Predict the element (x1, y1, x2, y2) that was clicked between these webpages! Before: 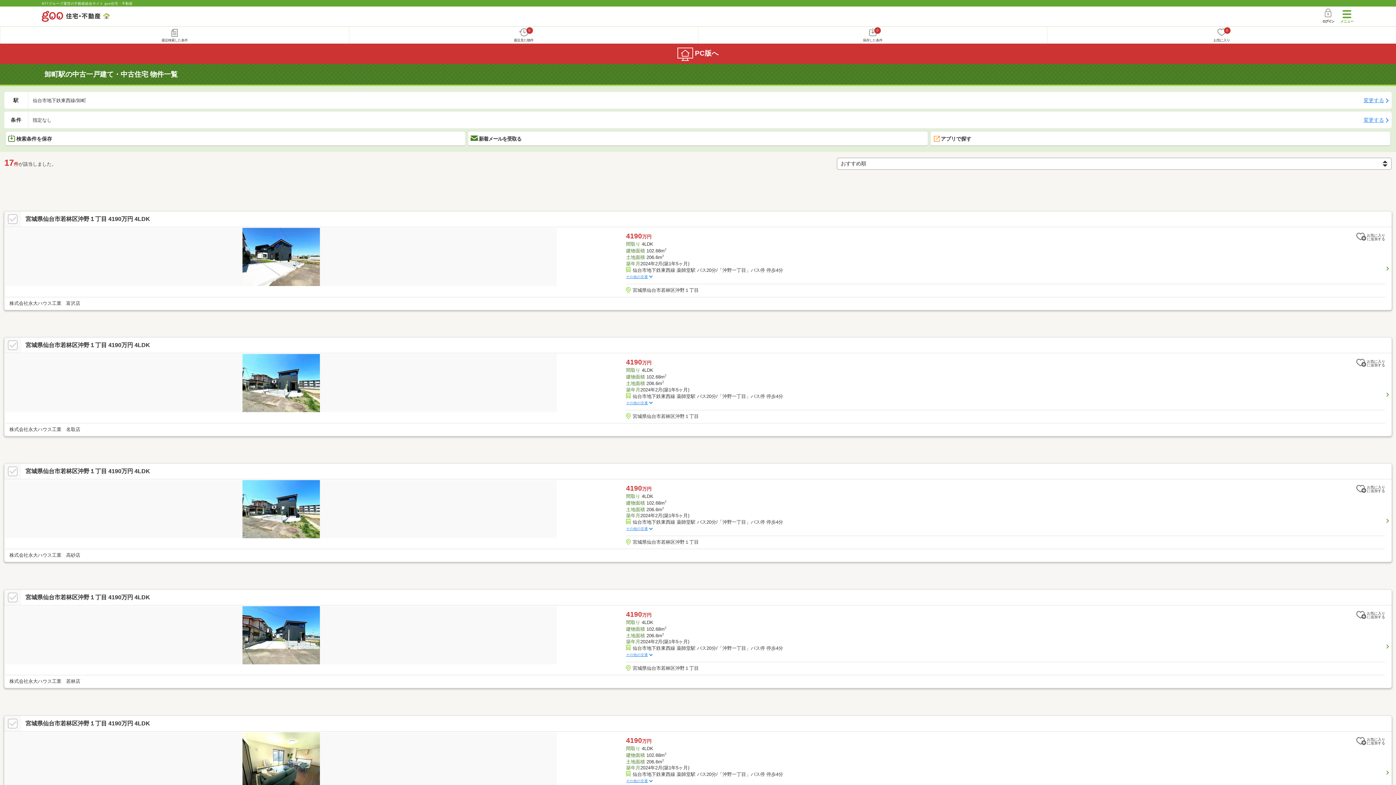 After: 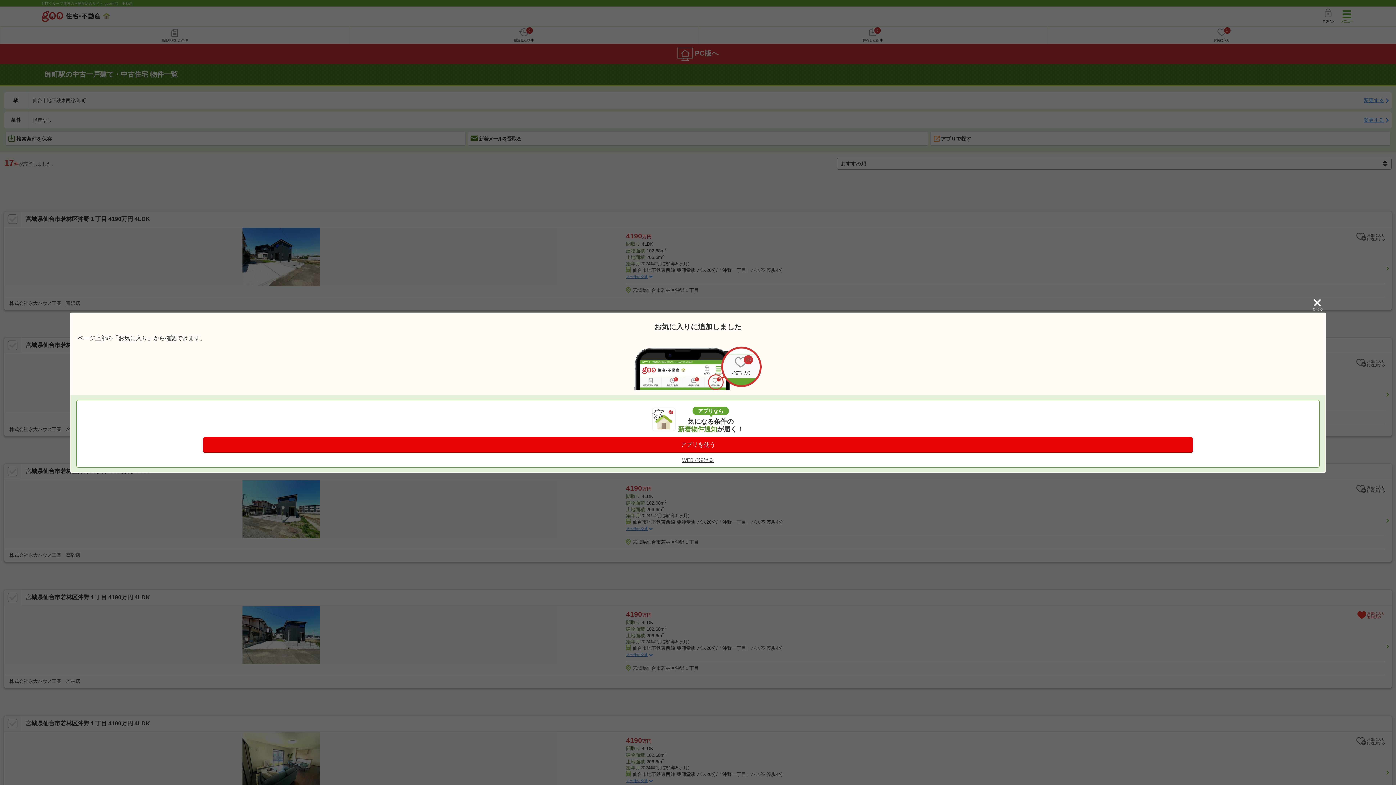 Action: label: お気に入り
に追加する bbox: (1354, 610, 1385, 620)